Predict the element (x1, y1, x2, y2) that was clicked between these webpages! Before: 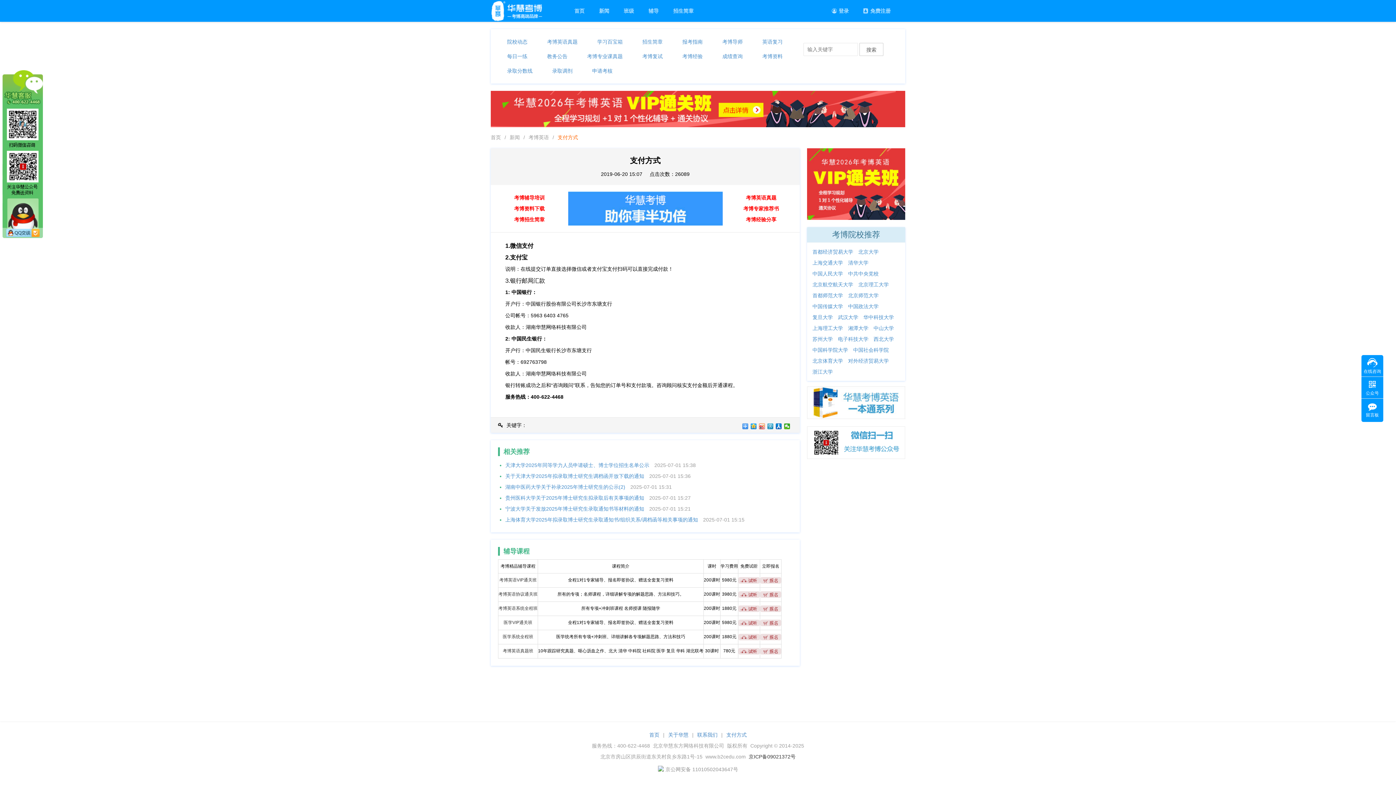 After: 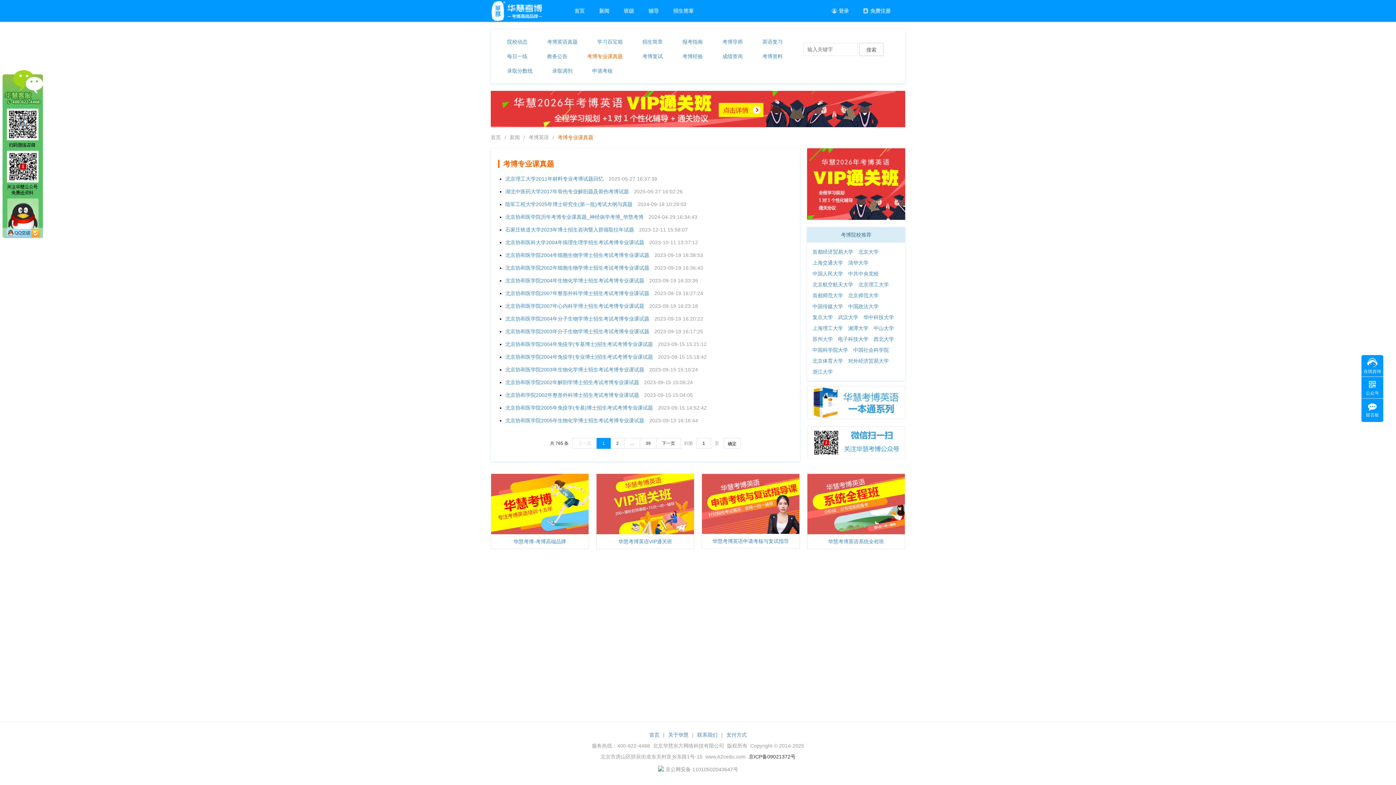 Action: bbox: (578, 50, 632, 61) label: 考博专业课真题